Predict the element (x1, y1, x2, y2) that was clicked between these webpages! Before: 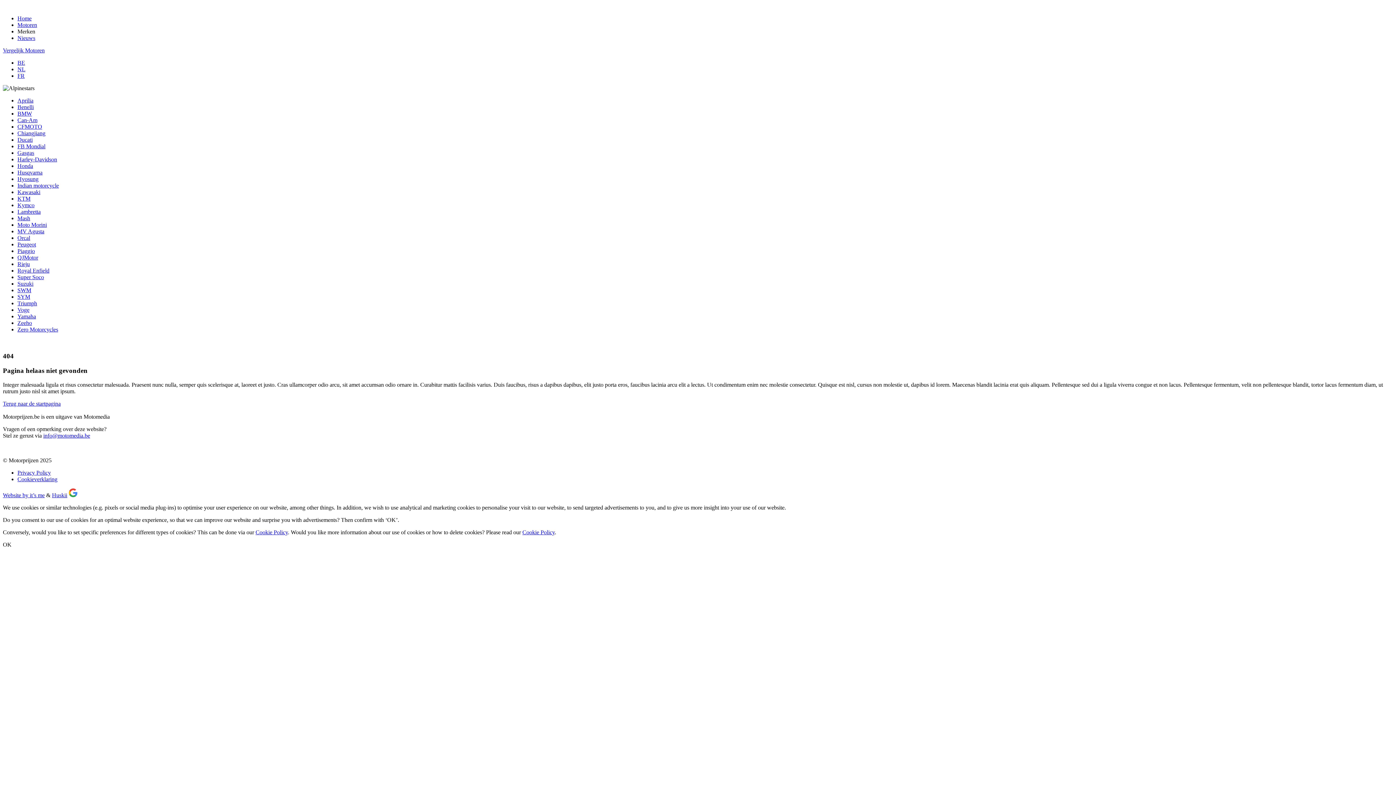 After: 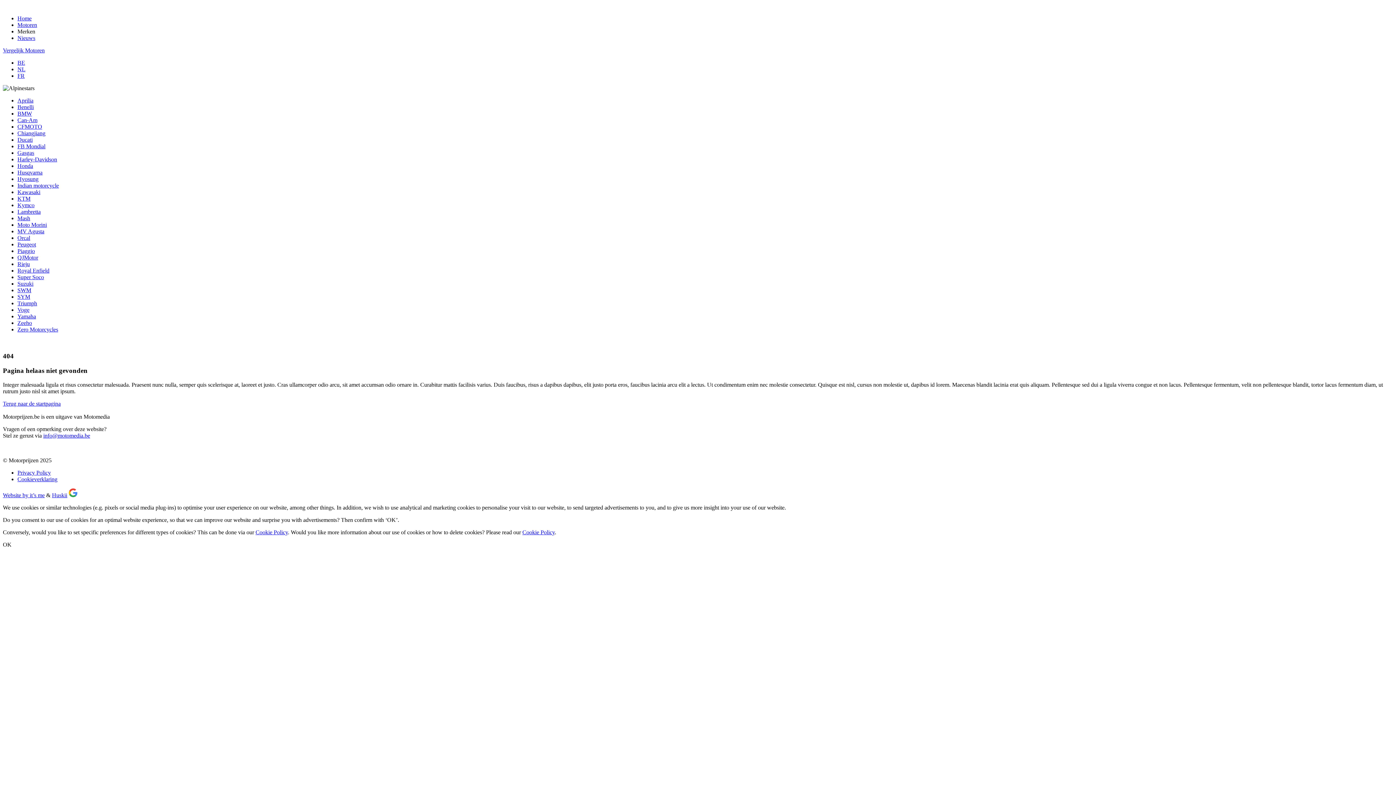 Action: bbox: (43, 432, 90, 438) label: info@motomedia.be